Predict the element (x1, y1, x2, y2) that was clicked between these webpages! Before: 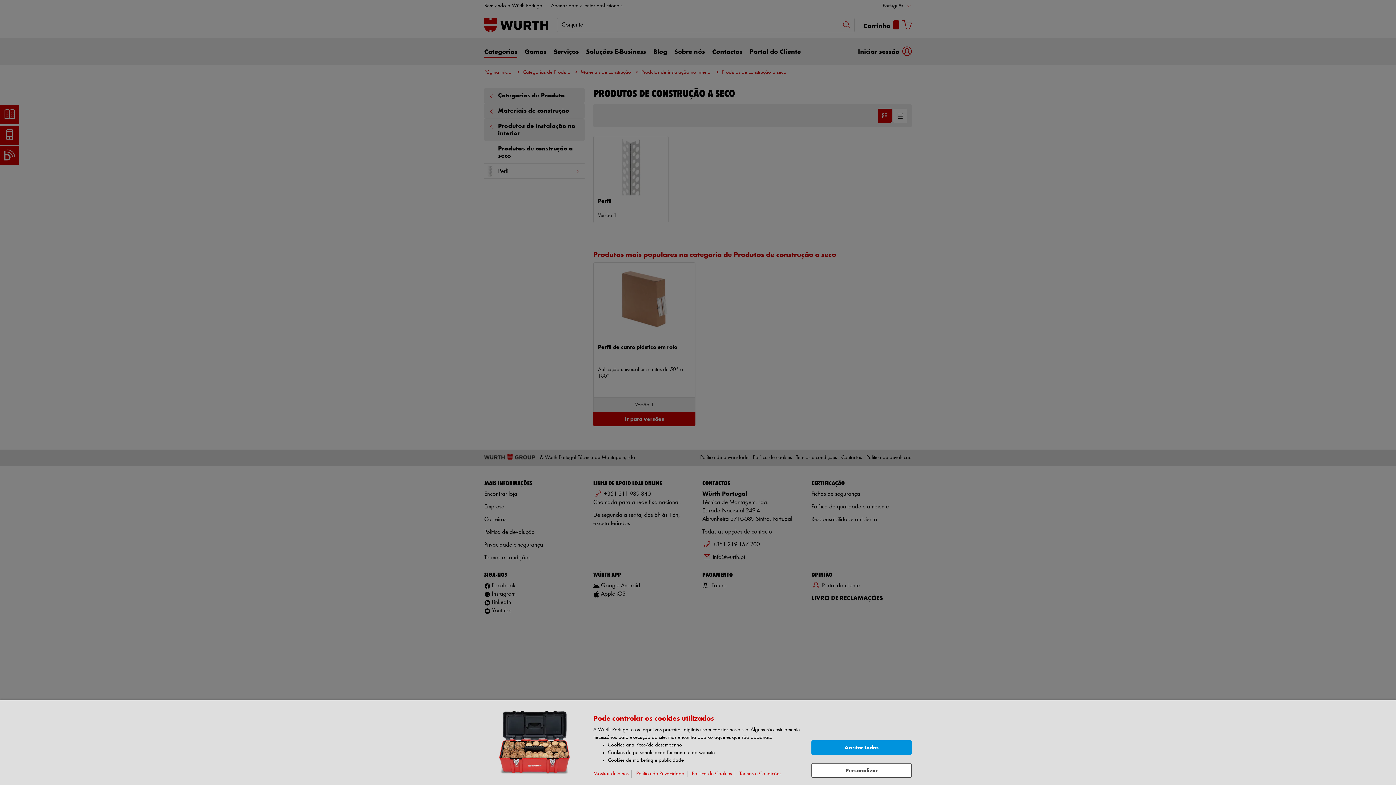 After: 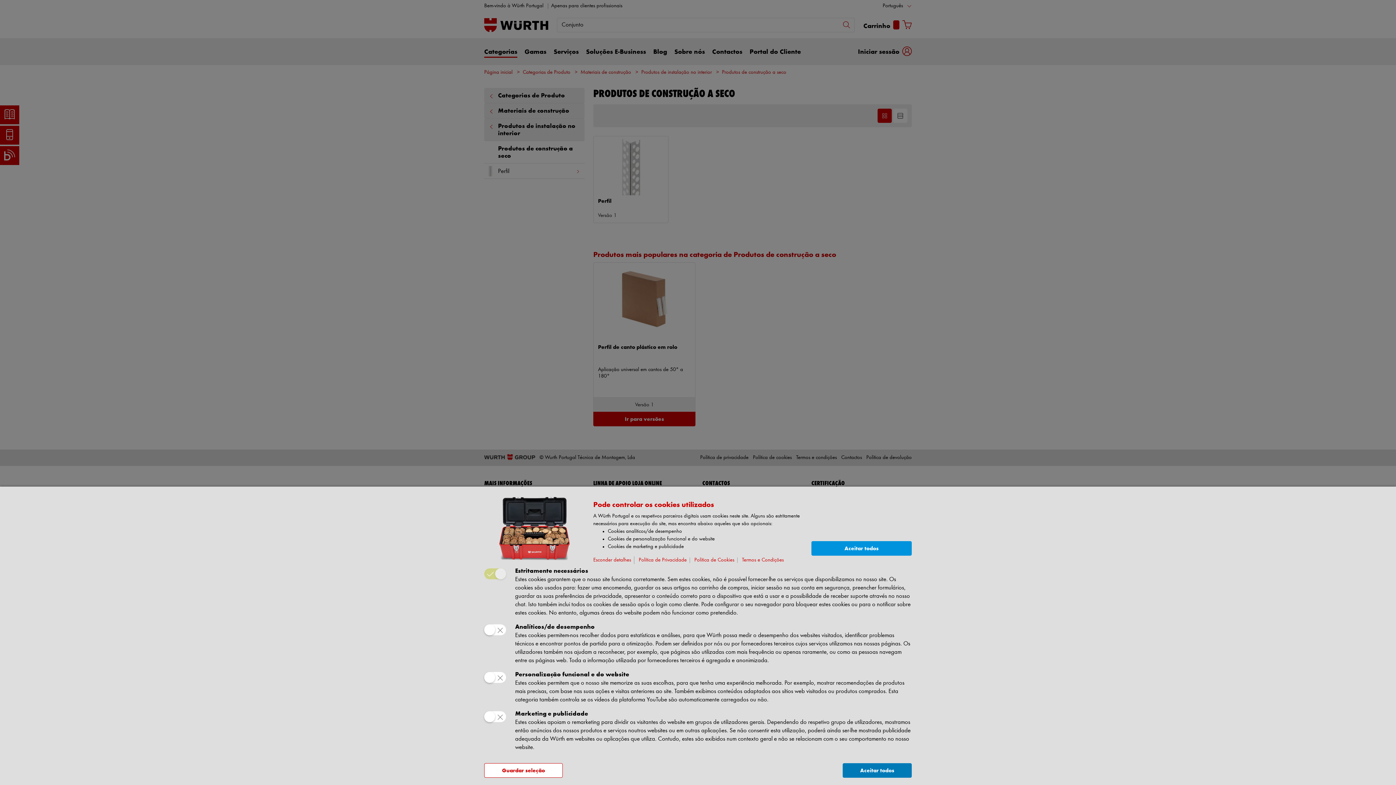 Action: label: Personalizar bbox: (811, 763, 912, 778)